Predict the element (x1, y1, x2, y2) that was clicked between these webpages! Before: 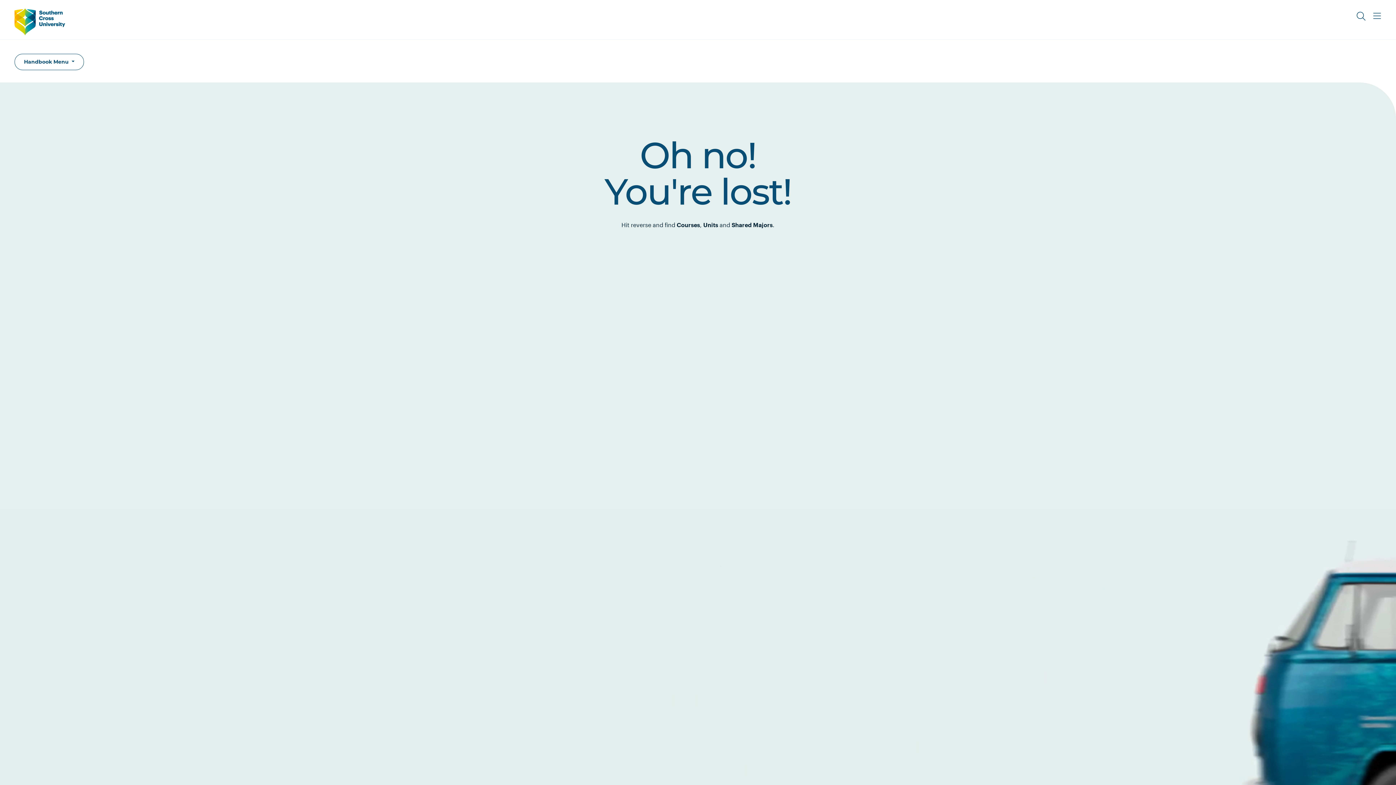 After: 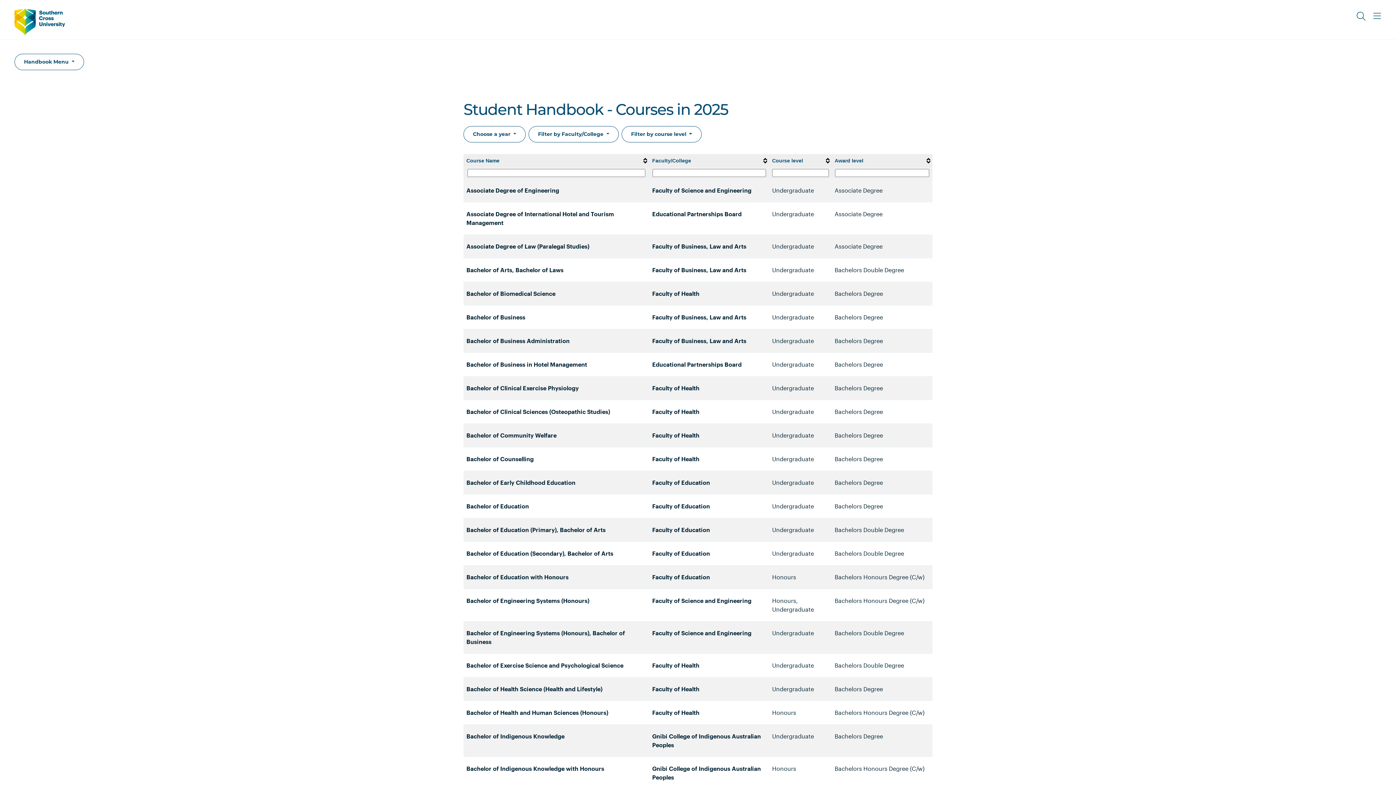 Action: bbox: (676, 221, 700, 228) label: Courses